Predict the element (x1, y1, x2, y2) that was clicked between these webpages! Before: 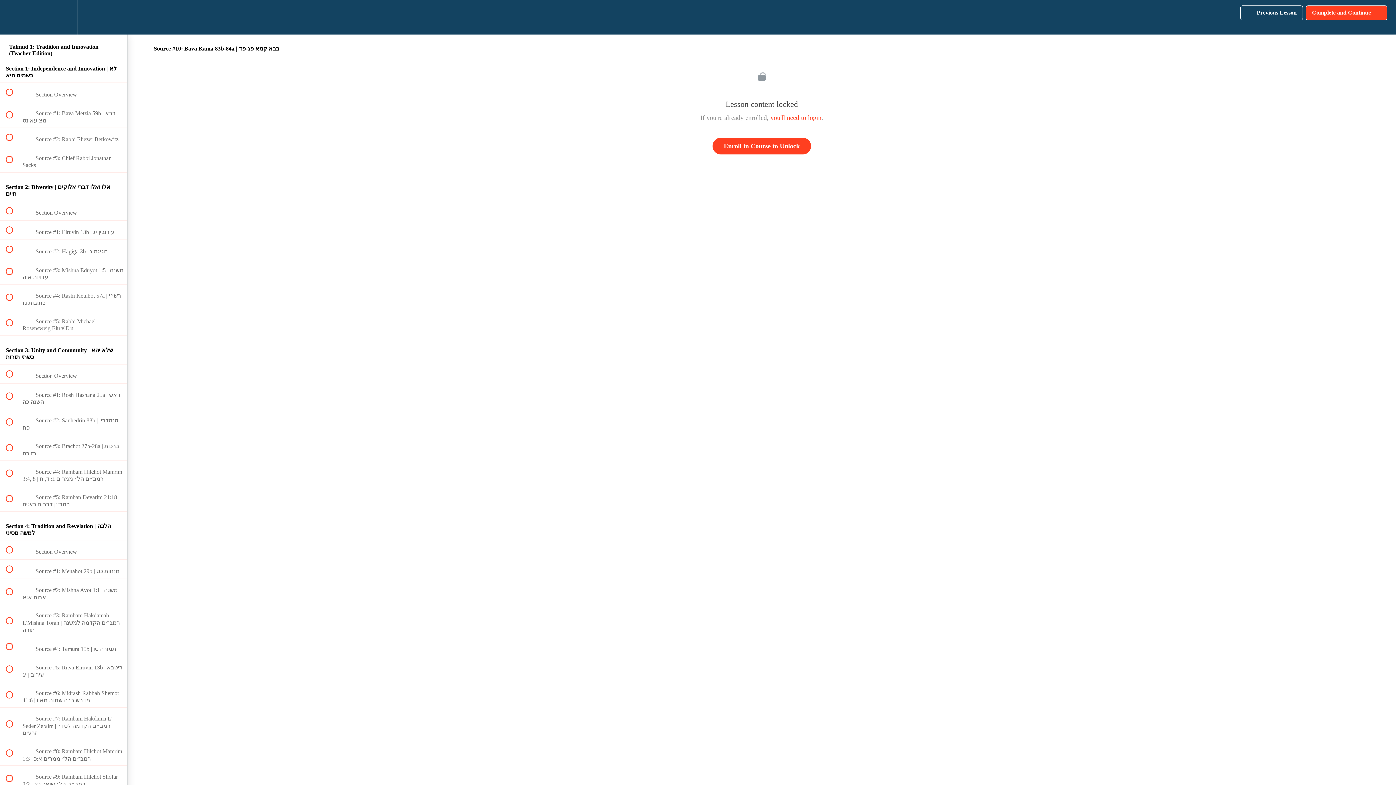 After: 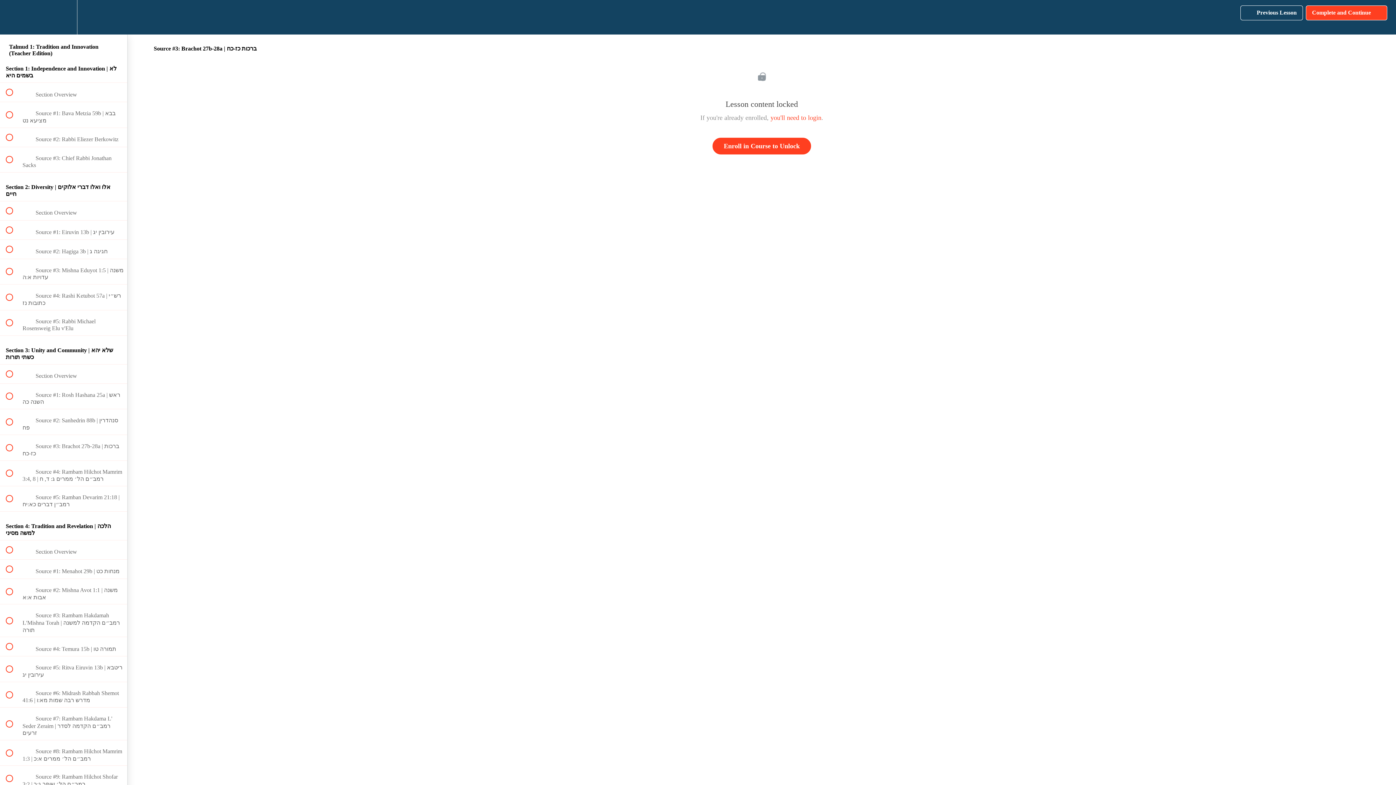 Action: bbox: (0, 435, 127, 460) label:  
 Source #3: Brachot 27b-28a | ברכות כז-כח